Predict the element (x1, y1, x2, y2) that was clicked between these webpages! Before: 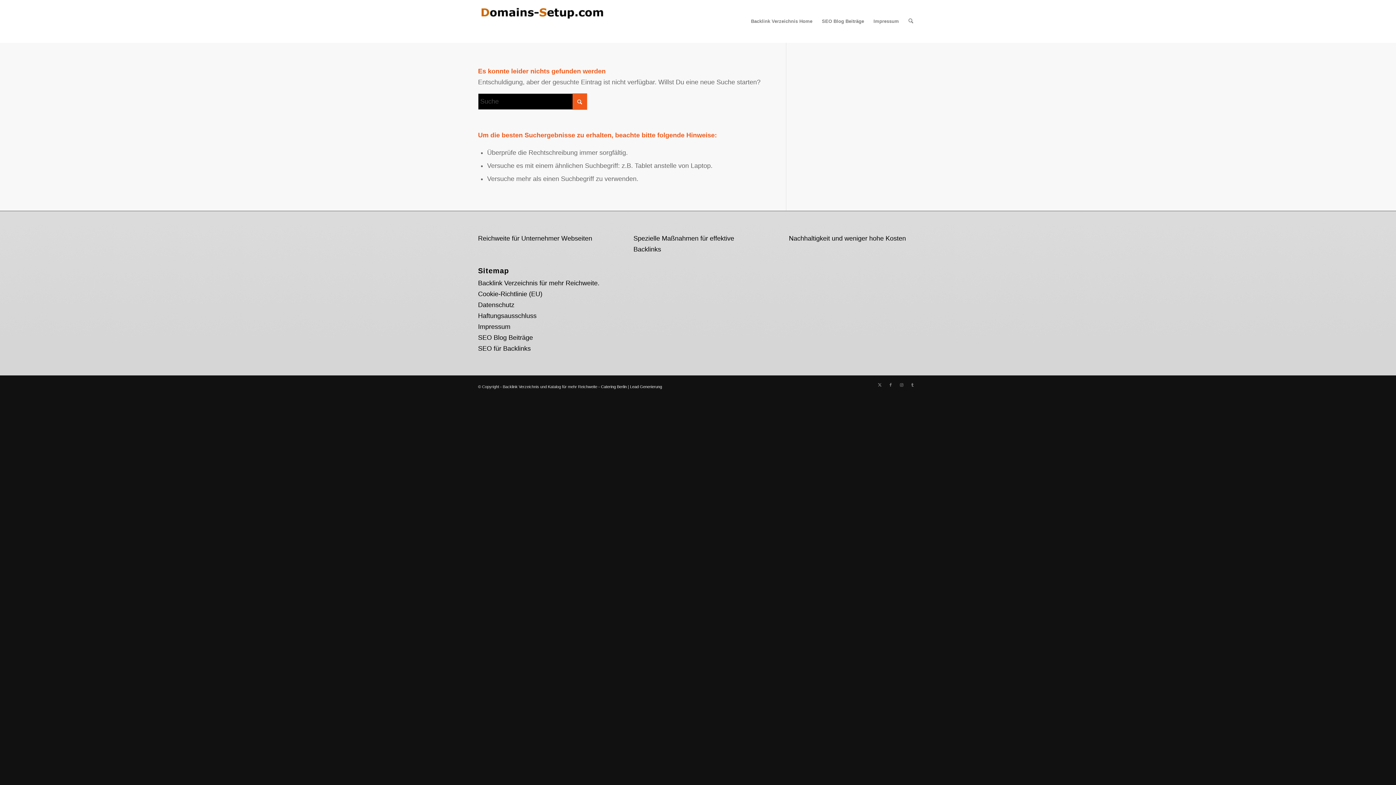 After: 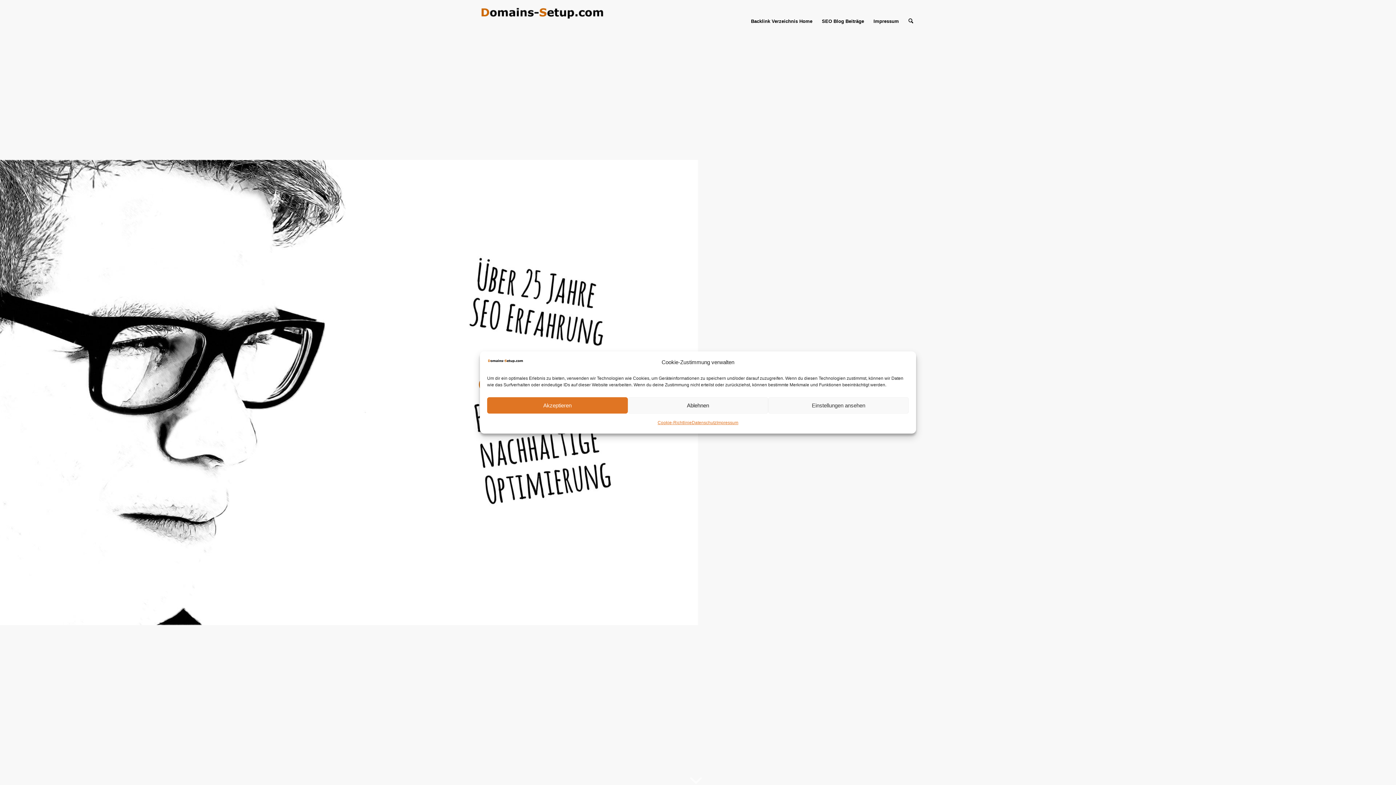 Action: label: Backlink Verzeichnis für mehr Reichweite. bbox: (478, 279, 599, 286)